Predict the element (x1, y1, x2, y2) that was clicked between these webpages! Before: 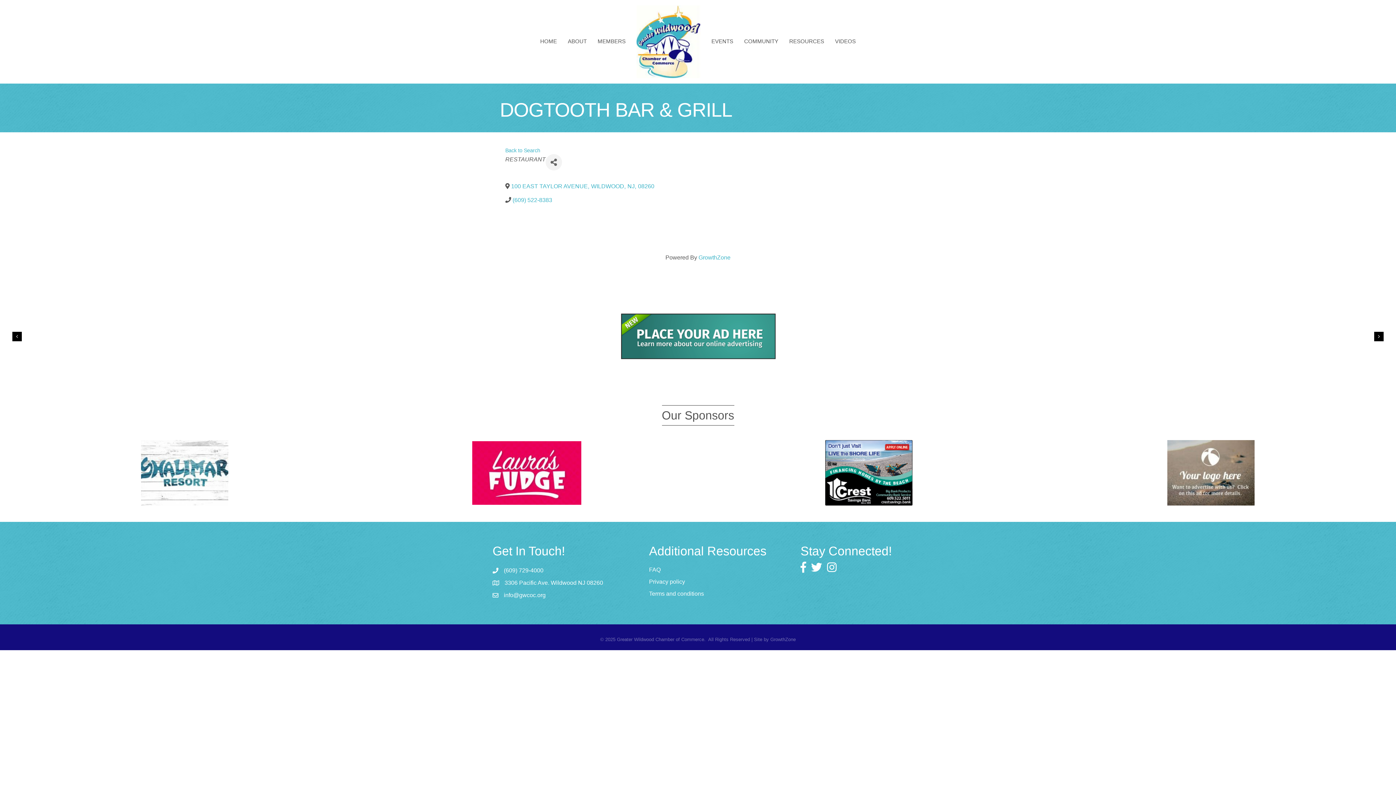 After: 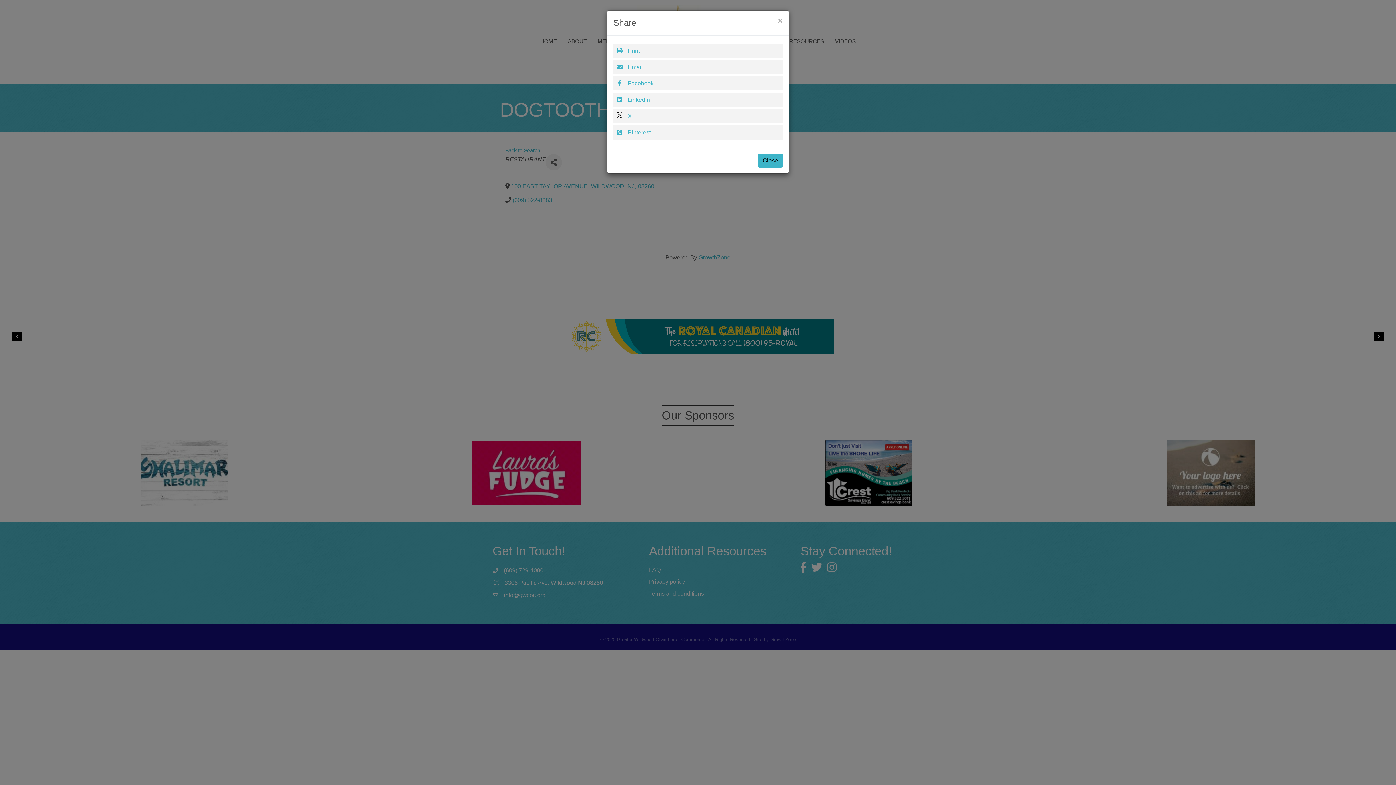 Action: label: Share bbox: (545, 154, 562, 170)